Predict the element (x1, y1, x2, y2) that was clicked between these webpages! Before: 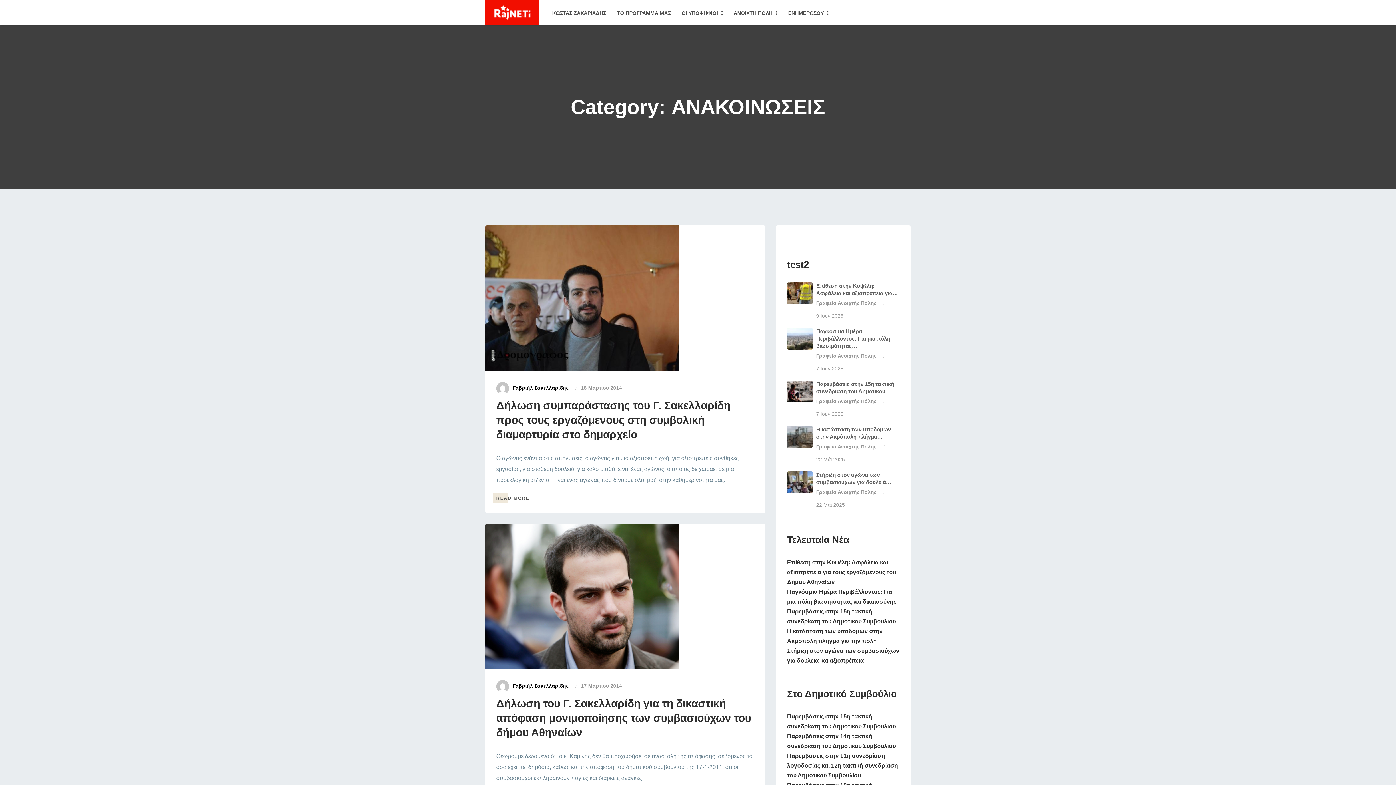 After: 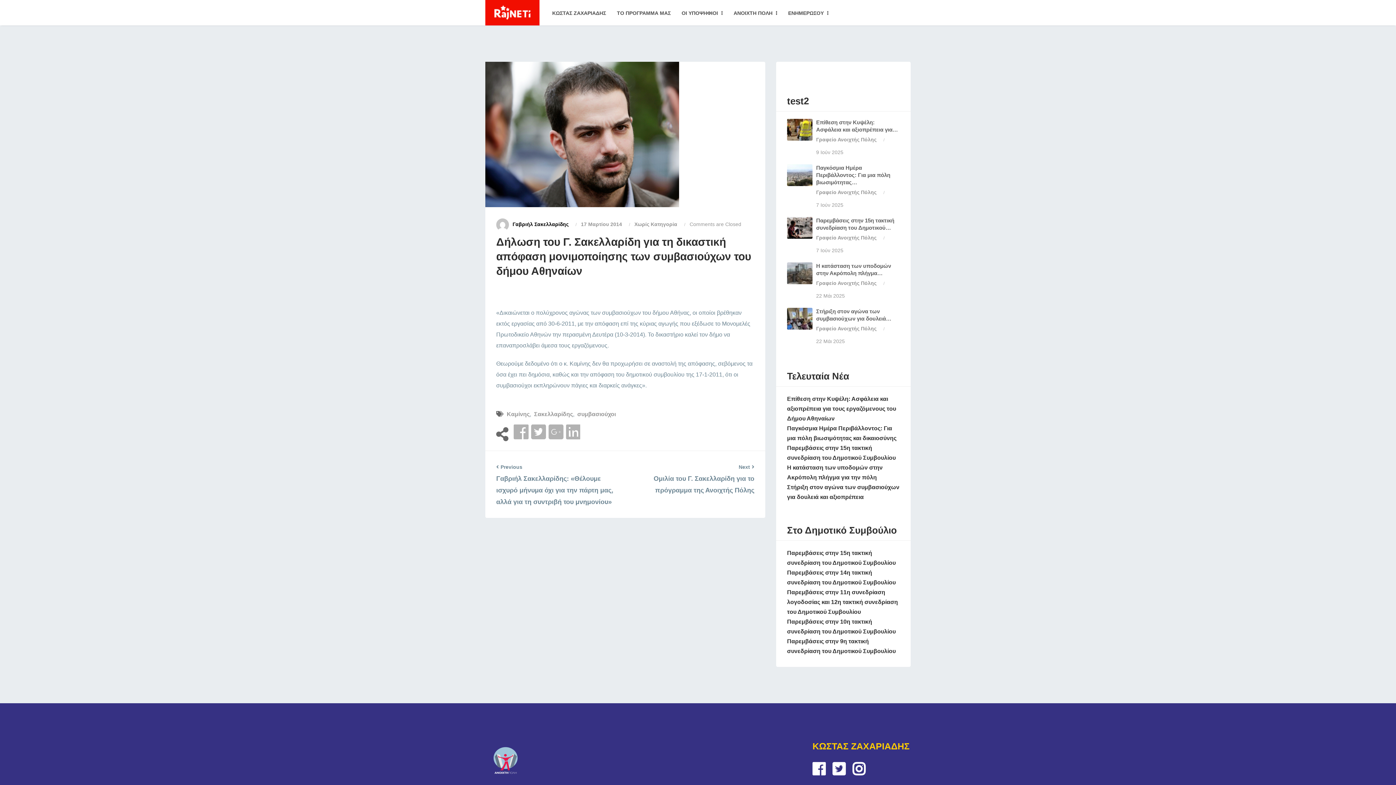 Action: bbox: (581, 683, 622, 689) label: 17 Μαρτίου 2014